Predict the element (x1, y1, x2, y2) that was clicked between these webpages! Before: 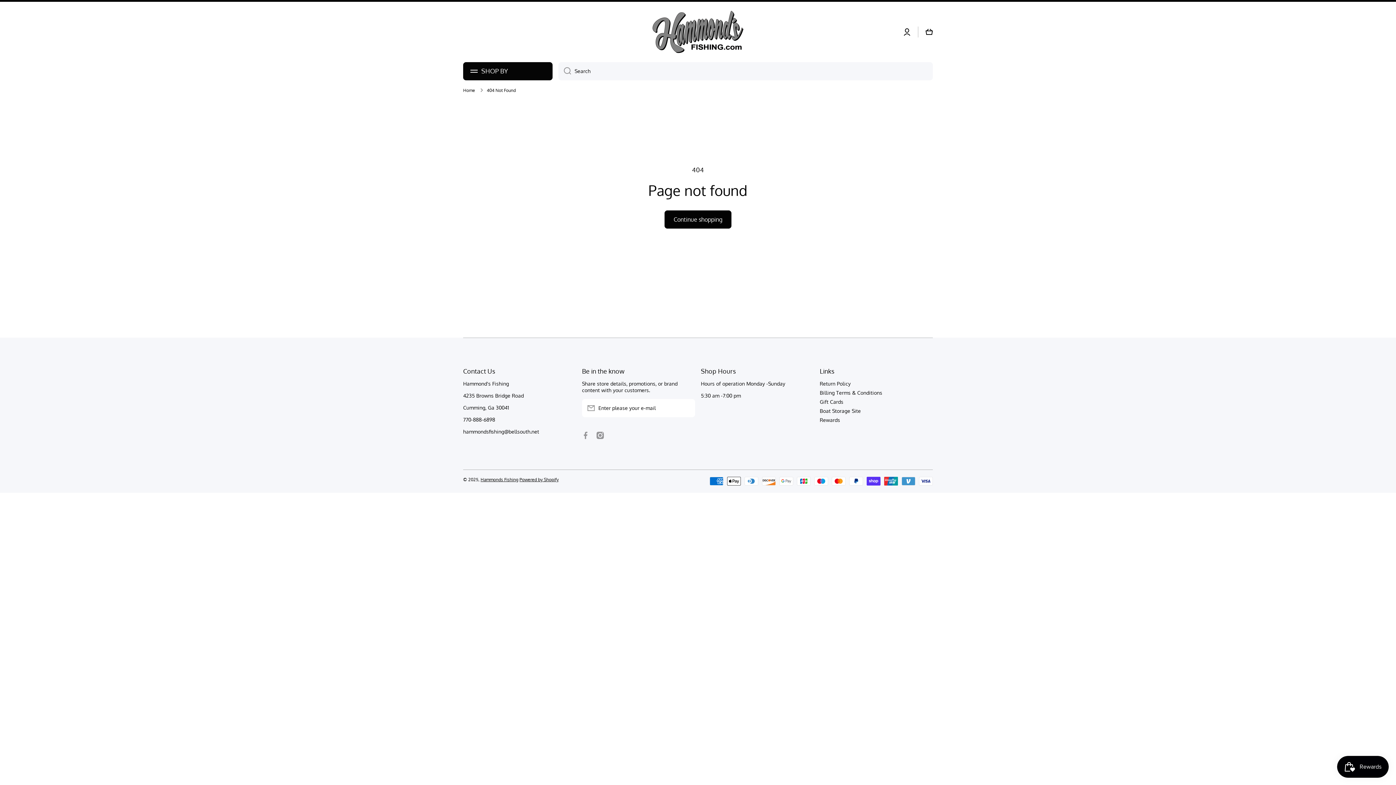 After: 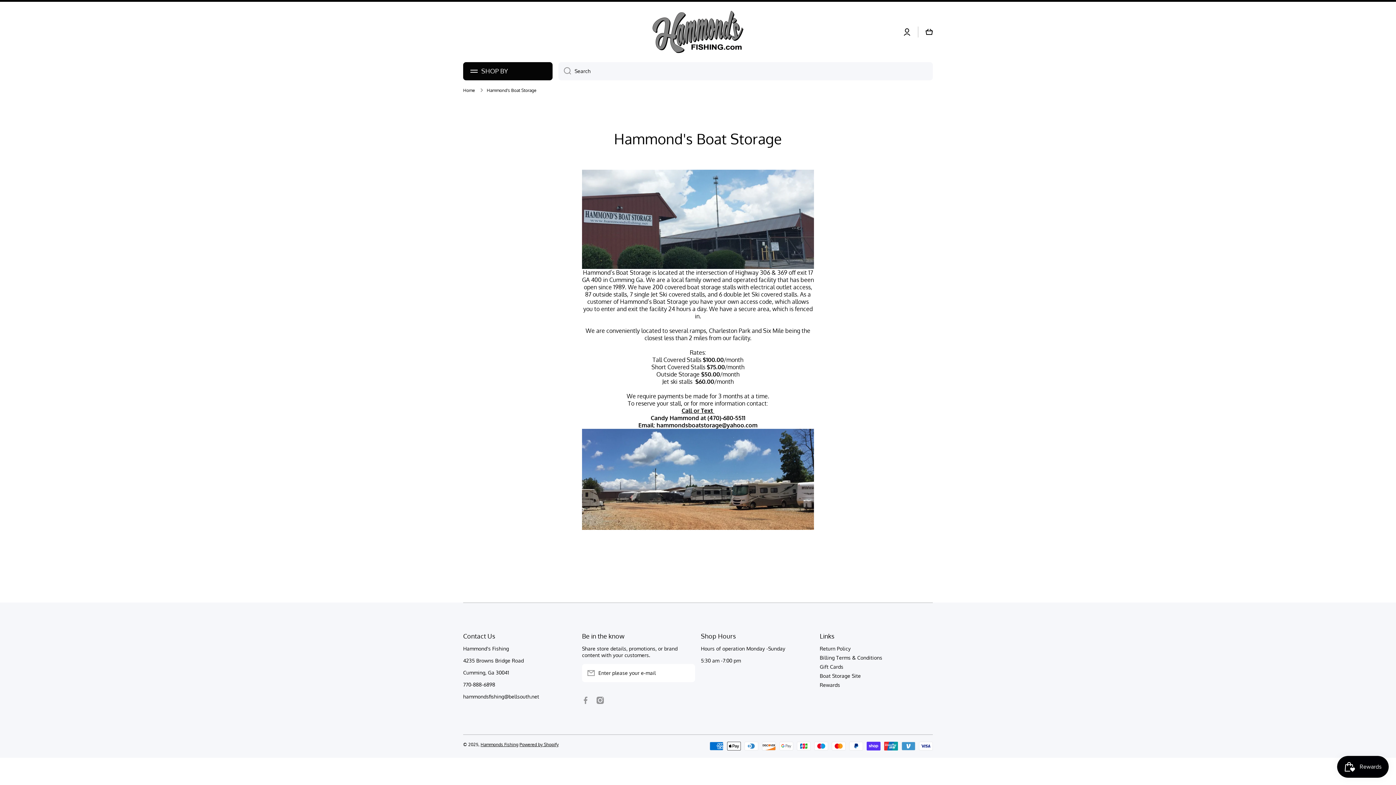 Action: label: Boat Storage Site bbox: (820, 405, 861, 414)